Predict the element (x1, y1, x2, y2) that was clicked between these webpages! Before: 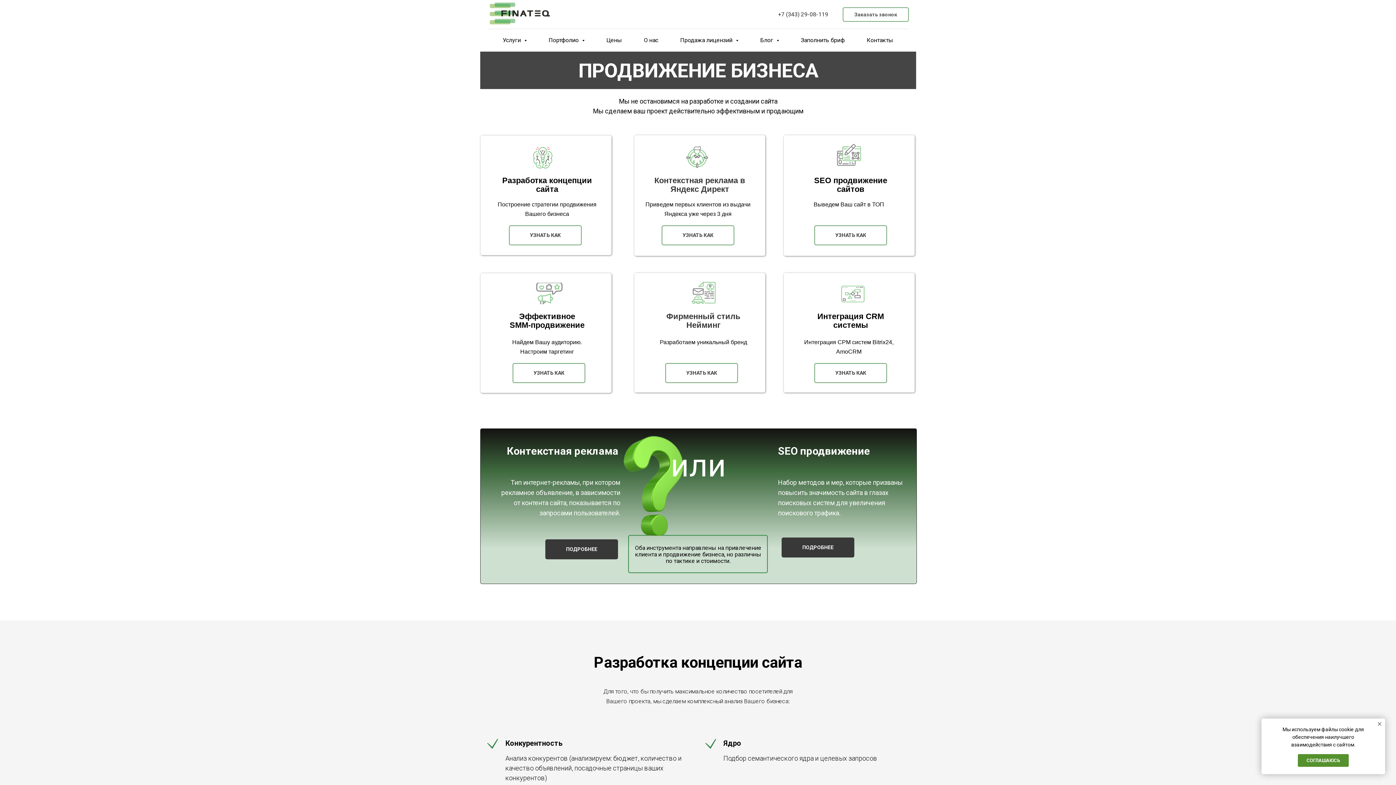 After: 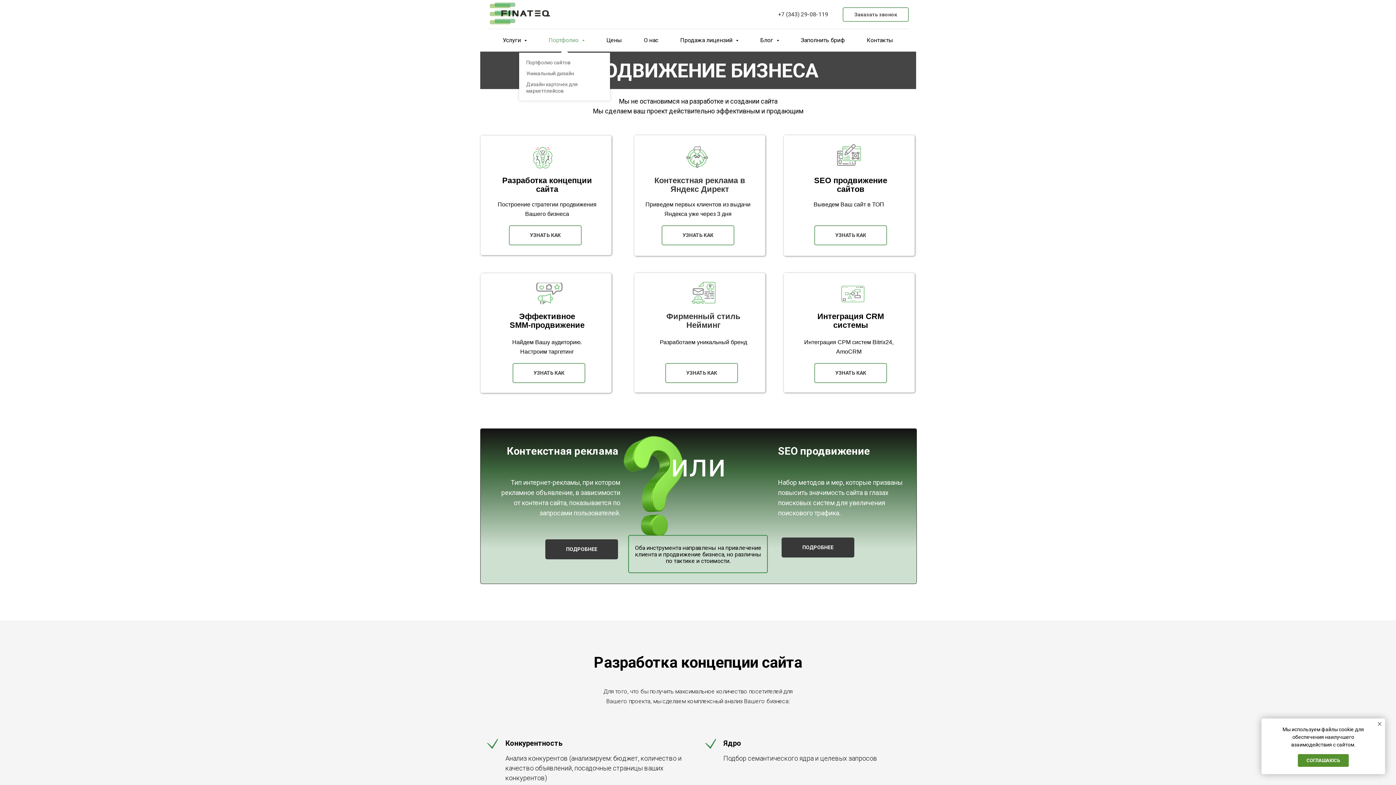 Action: bbox: (548, 36, 584, 43) label: Портфолио 